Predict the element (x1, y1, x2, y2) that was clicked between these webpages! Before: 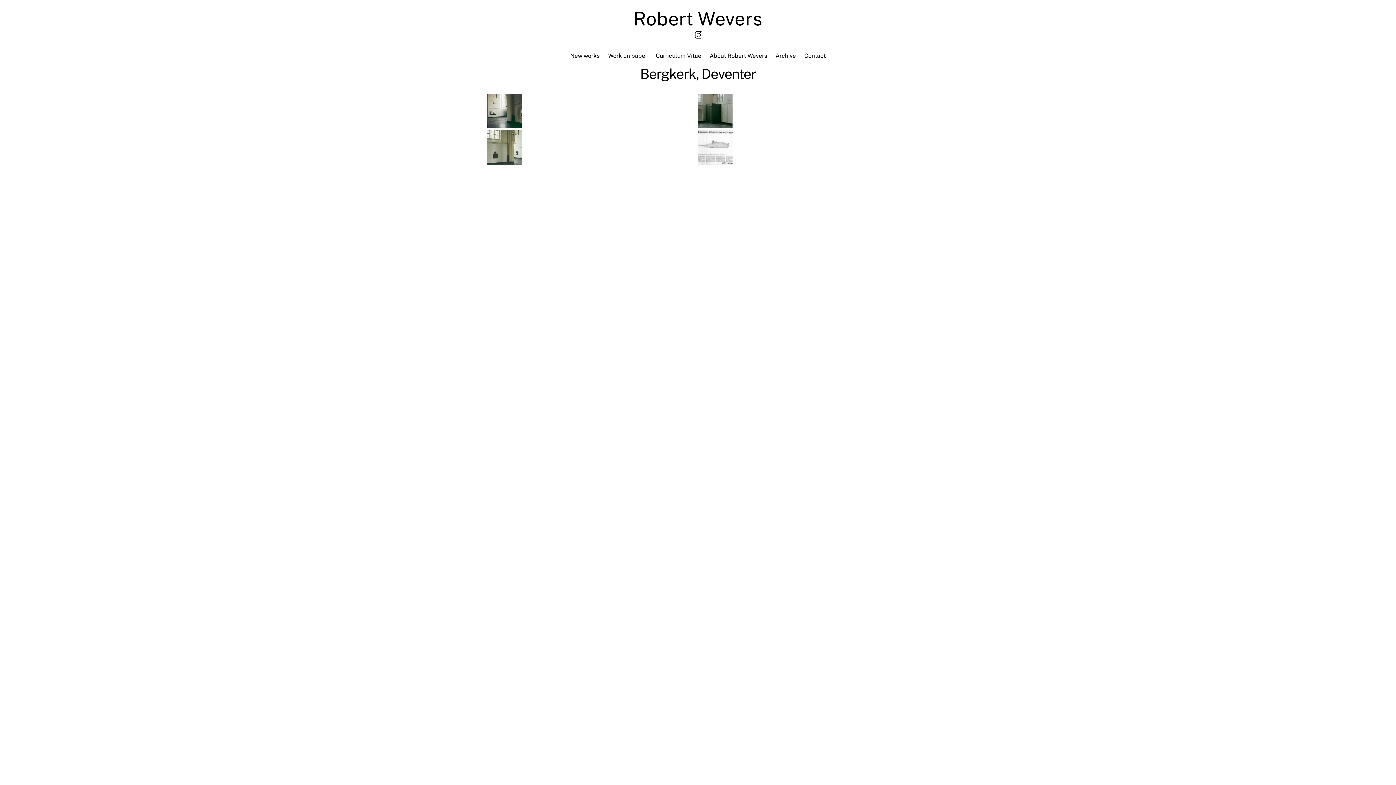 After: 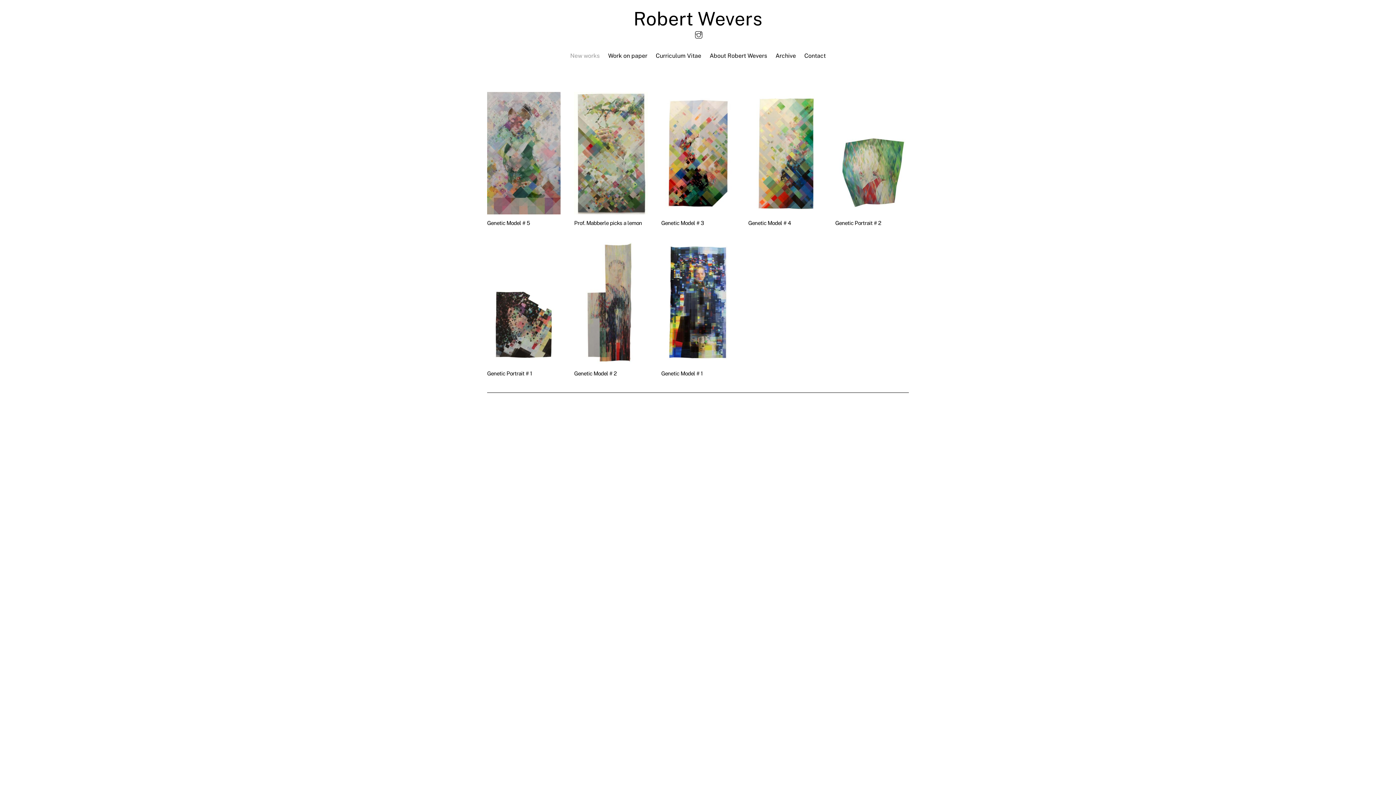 Action: label: New works bbox: (566, 47, 603, 64)